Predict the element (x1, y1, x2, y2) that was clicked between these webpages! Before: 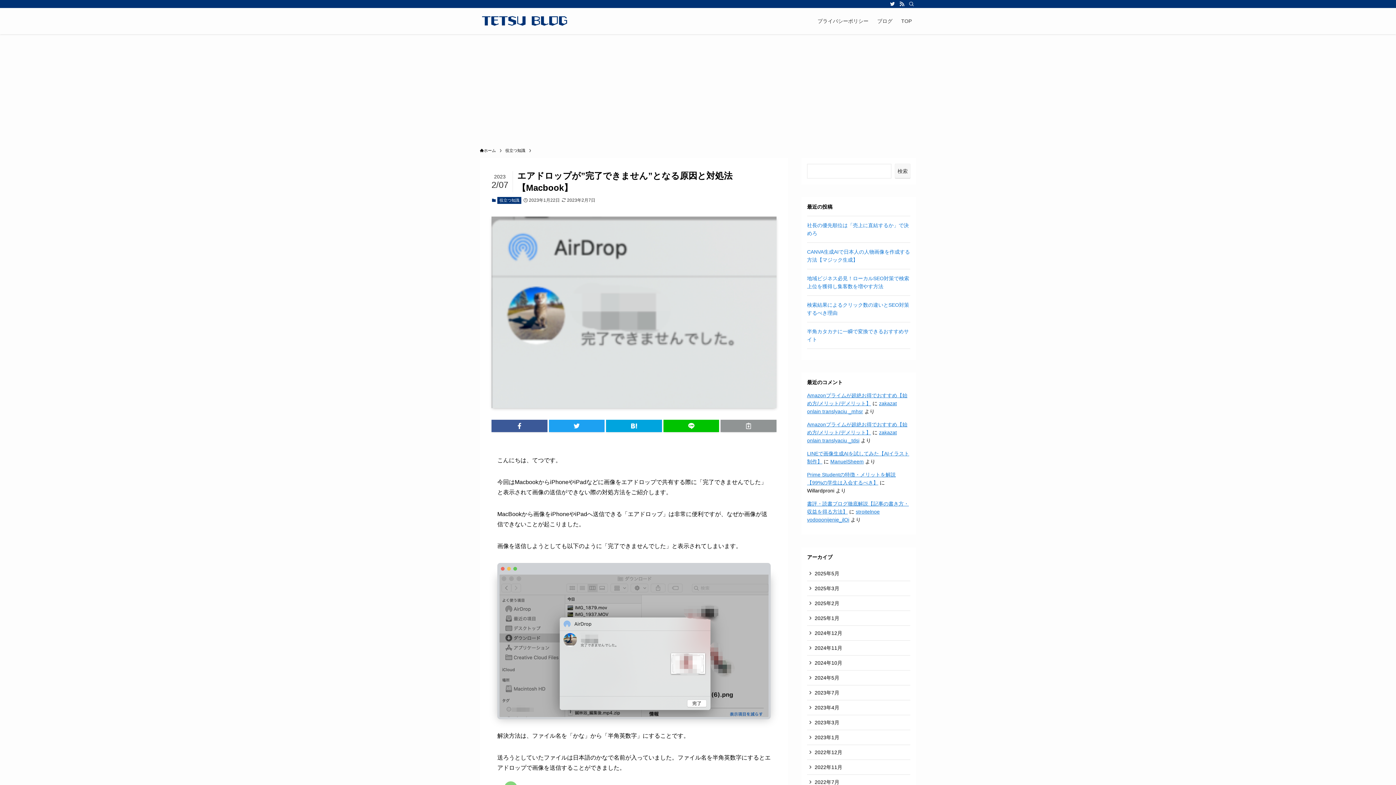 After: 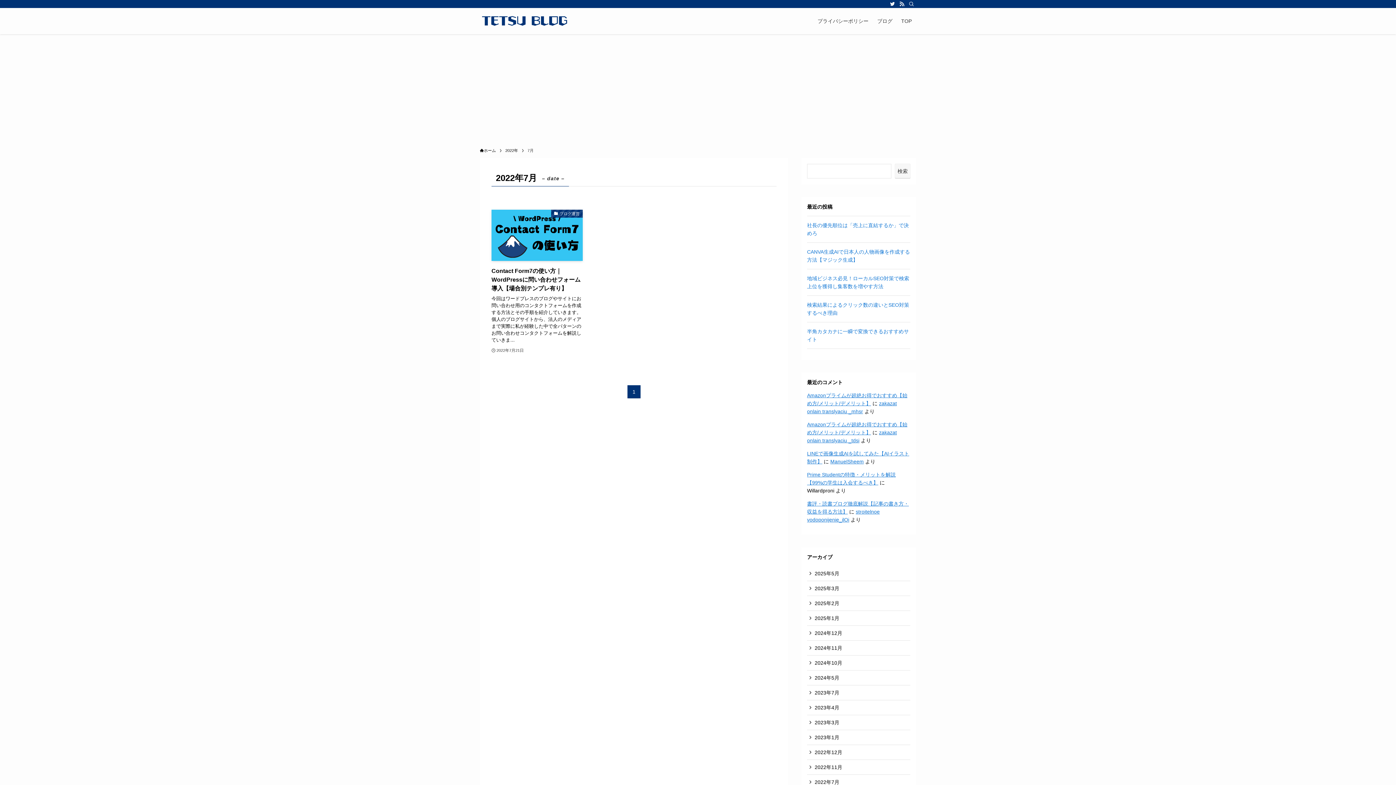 Action: bbox: (807, 775, 910, 790) label: 2022年7月